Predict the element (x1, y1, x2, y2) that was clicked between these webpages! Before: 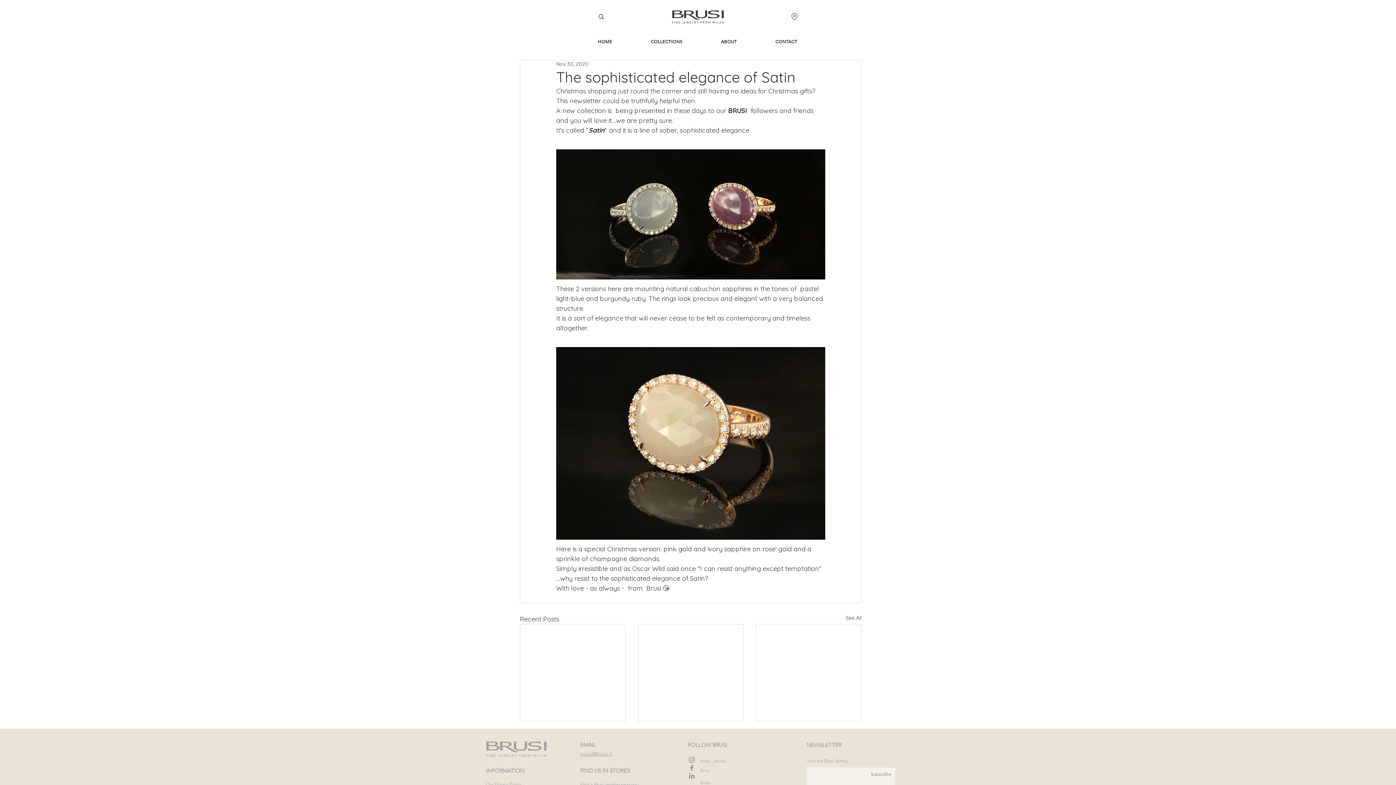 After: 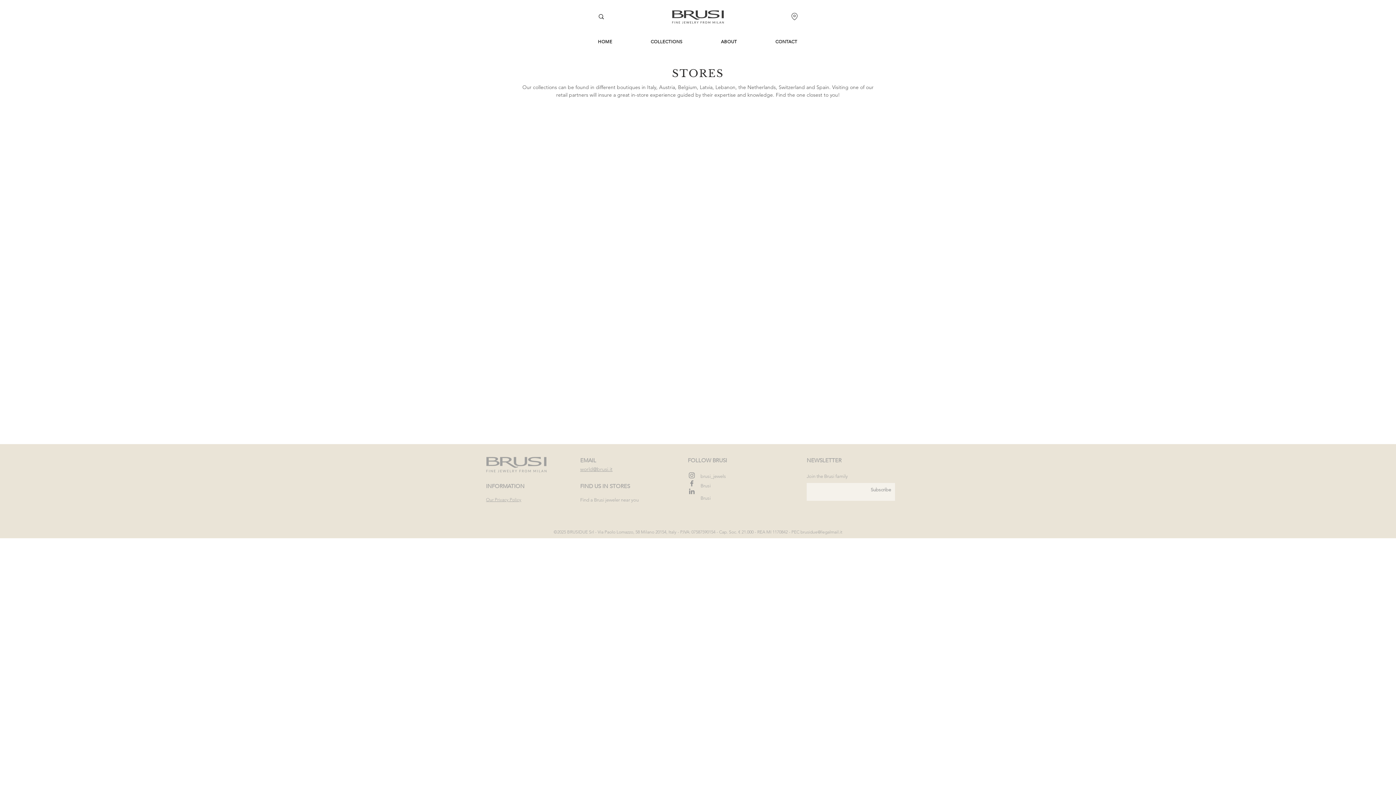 Action: label: INFORMATION bbox: (486, 767, 524, 774)